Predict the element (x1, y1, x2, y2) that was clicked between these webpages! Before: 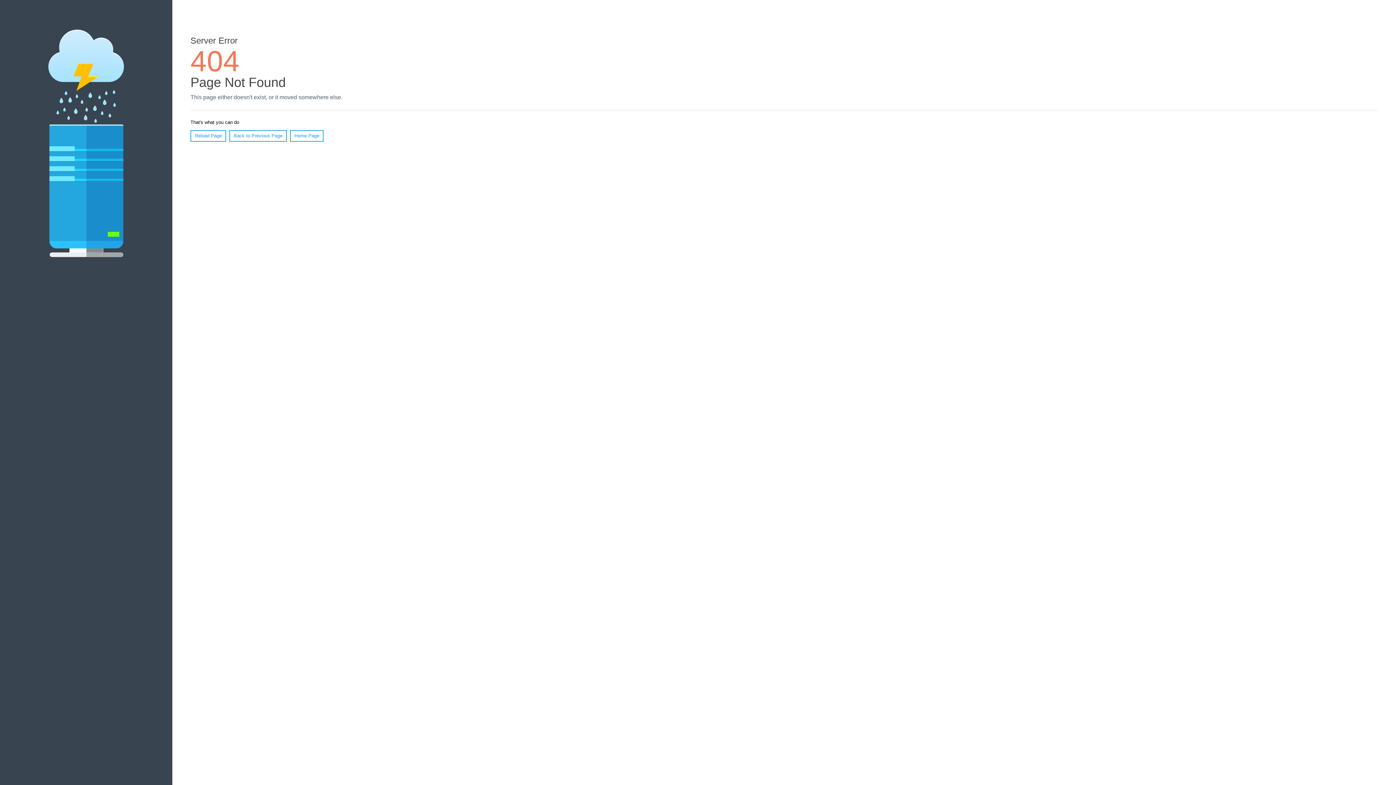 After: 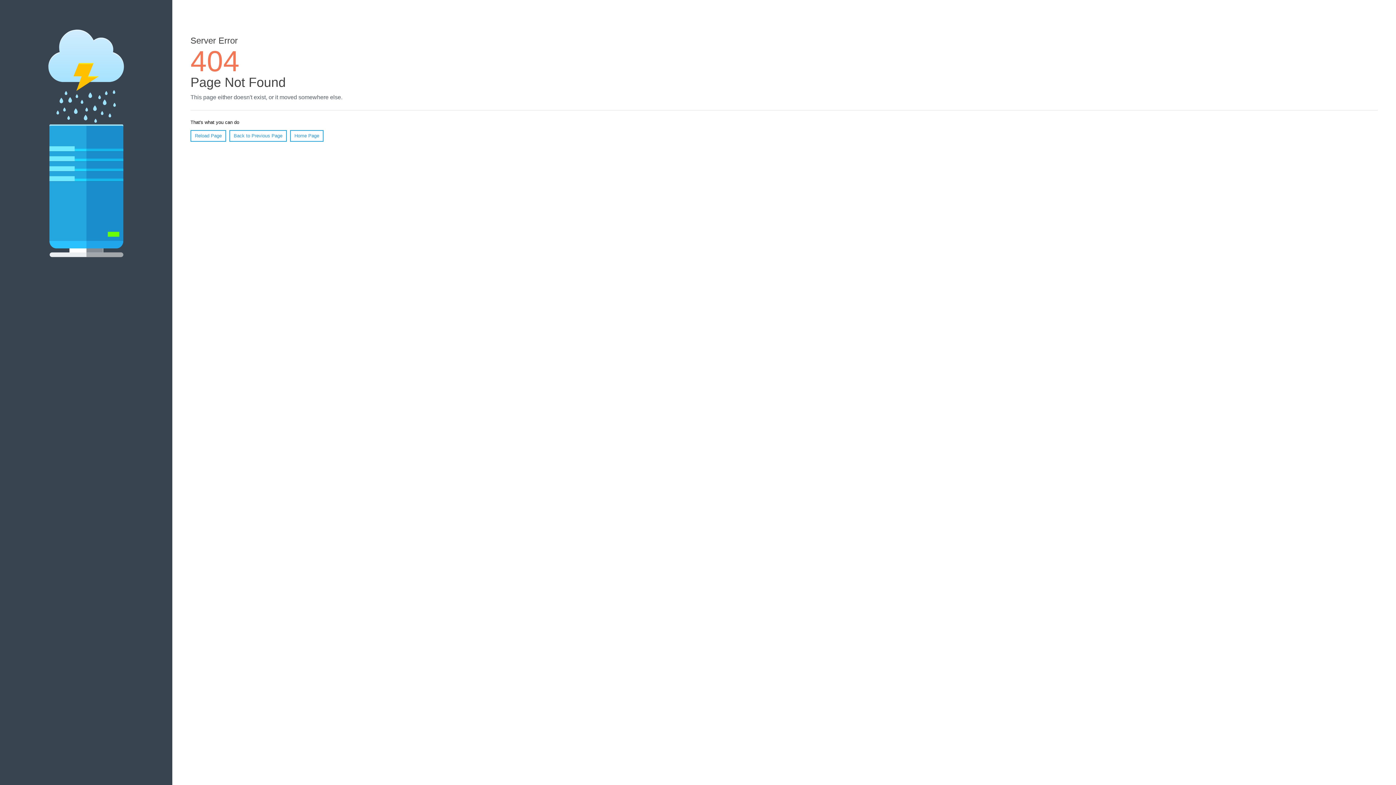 Action: bbox: (190, 130, 226, 141) label: Reload Page